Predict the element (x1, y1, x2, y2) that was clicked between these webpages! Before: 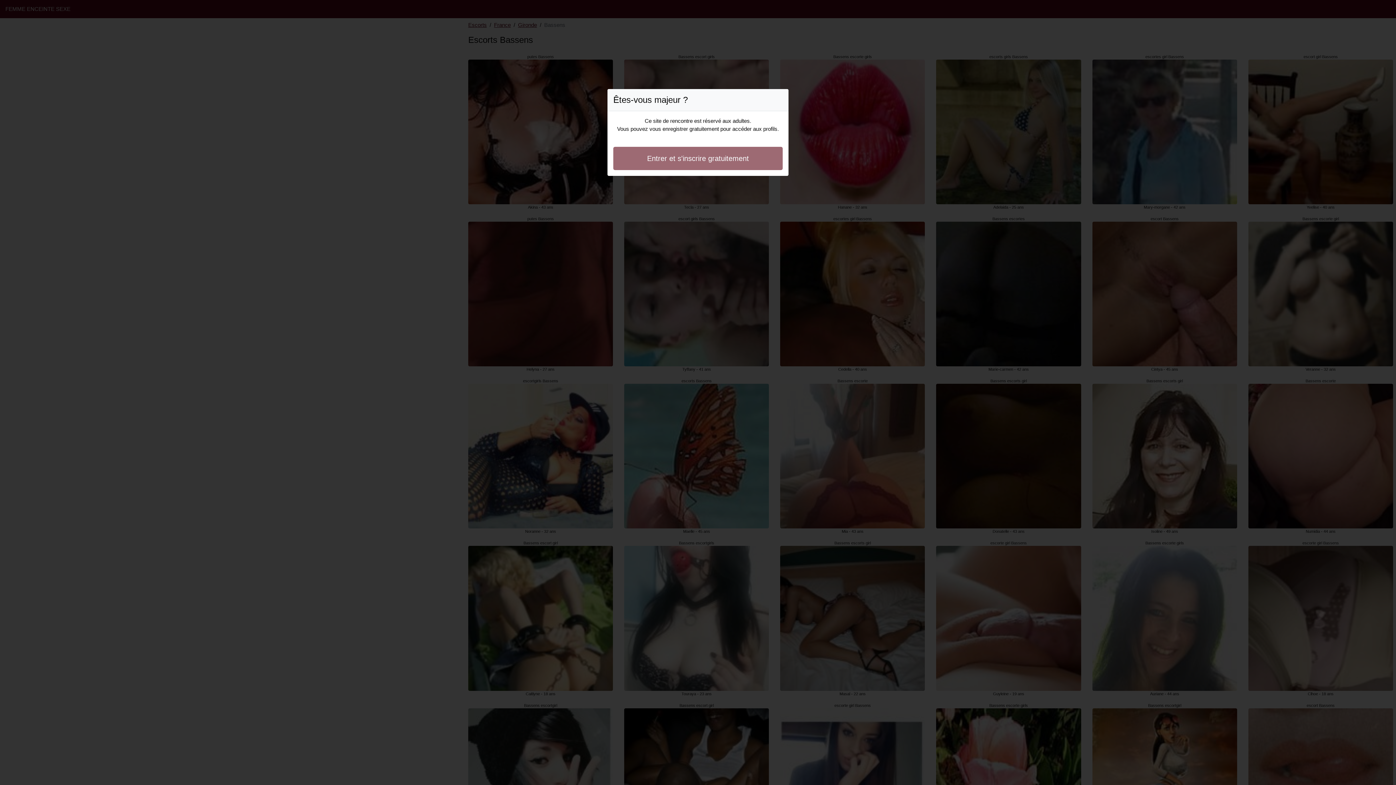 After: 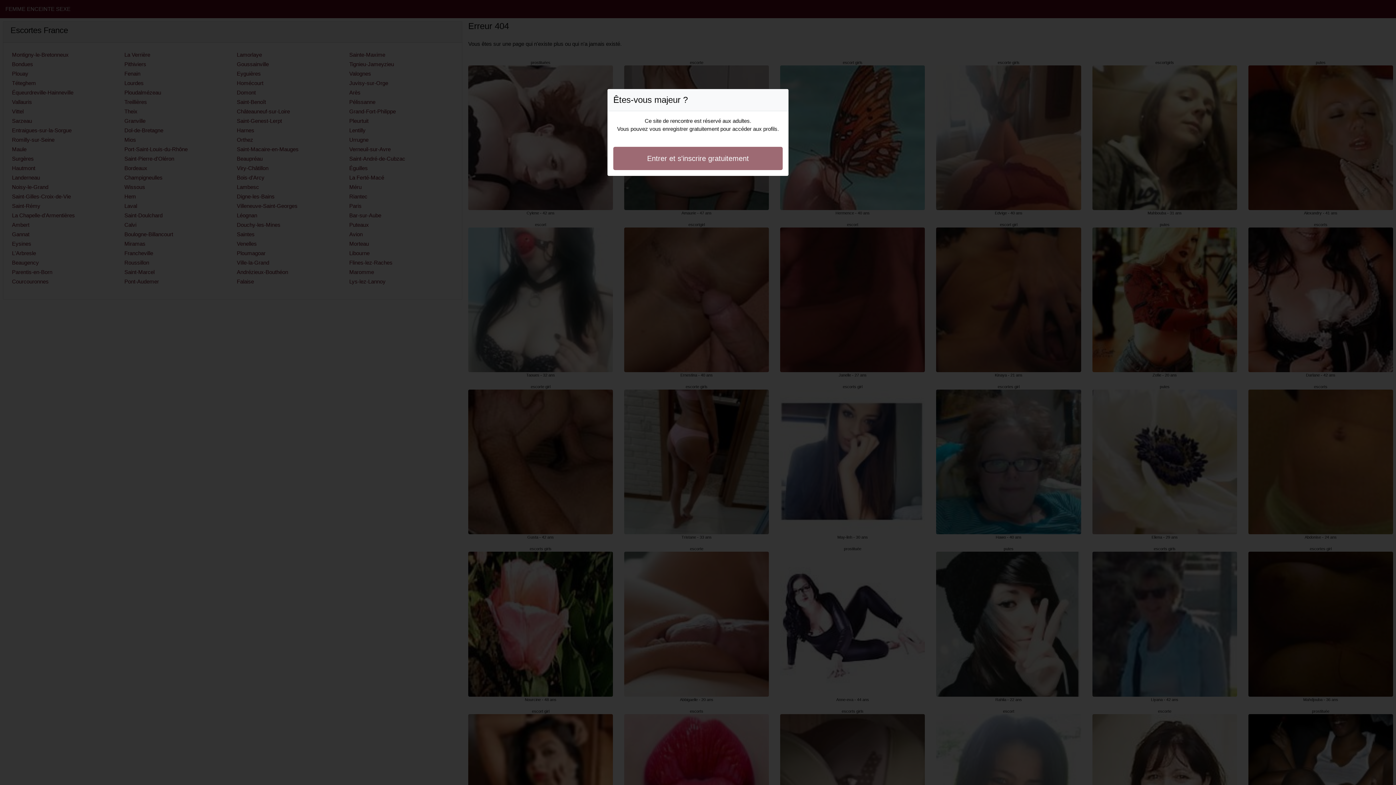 Action: bbox: (613, 146, 782, 170) label: Entrer et s'inscrire gratuitement